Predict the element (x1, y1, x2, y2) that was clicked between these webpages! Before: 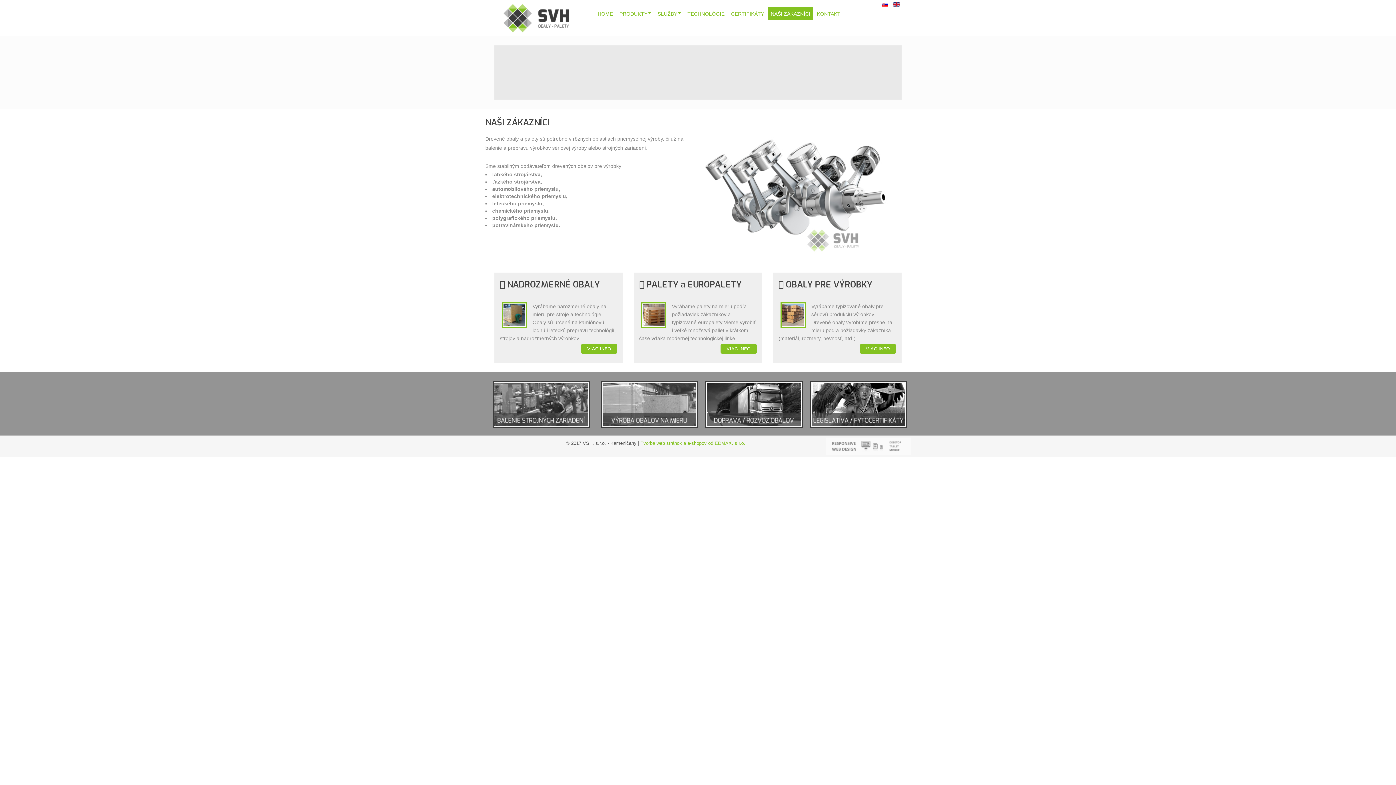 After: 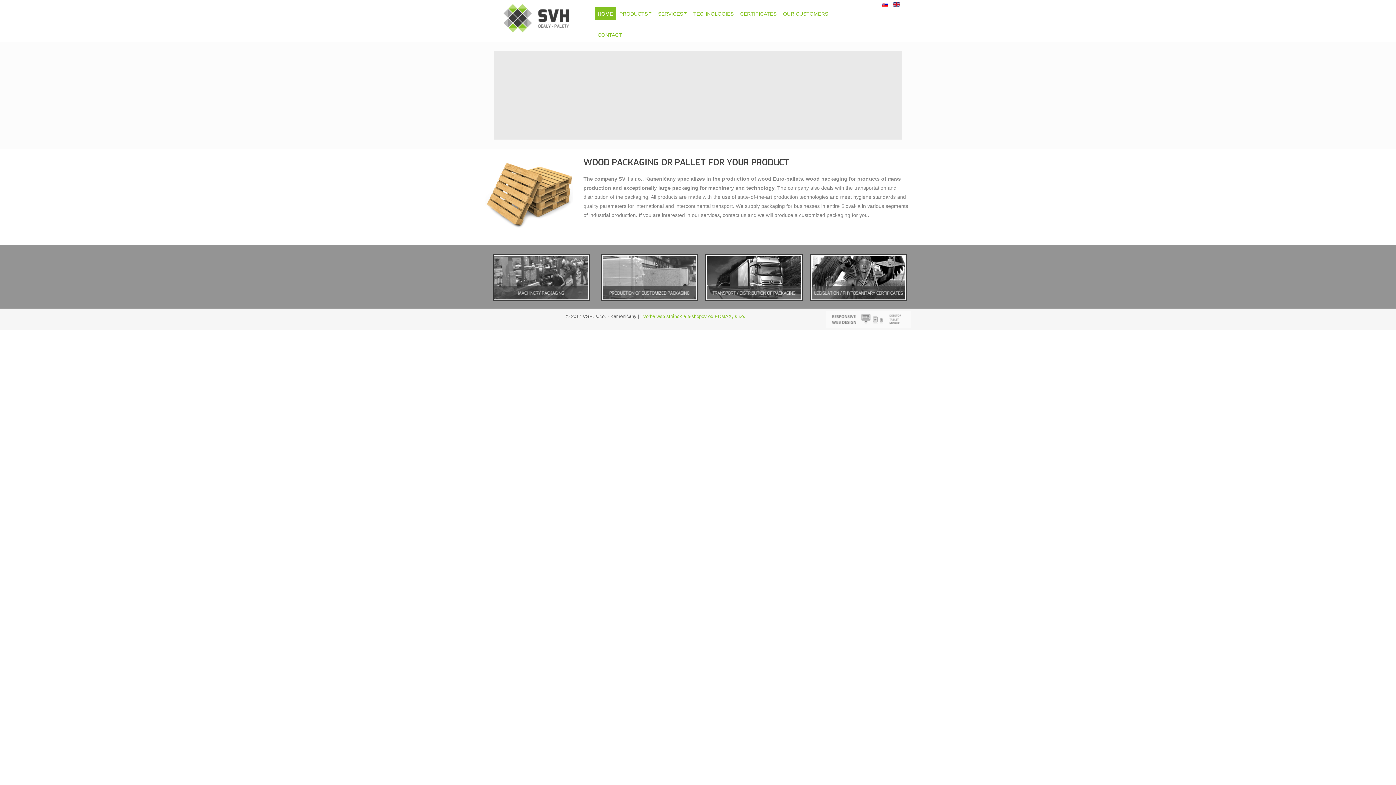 Action: bbox: (893, 1, 900, 6)